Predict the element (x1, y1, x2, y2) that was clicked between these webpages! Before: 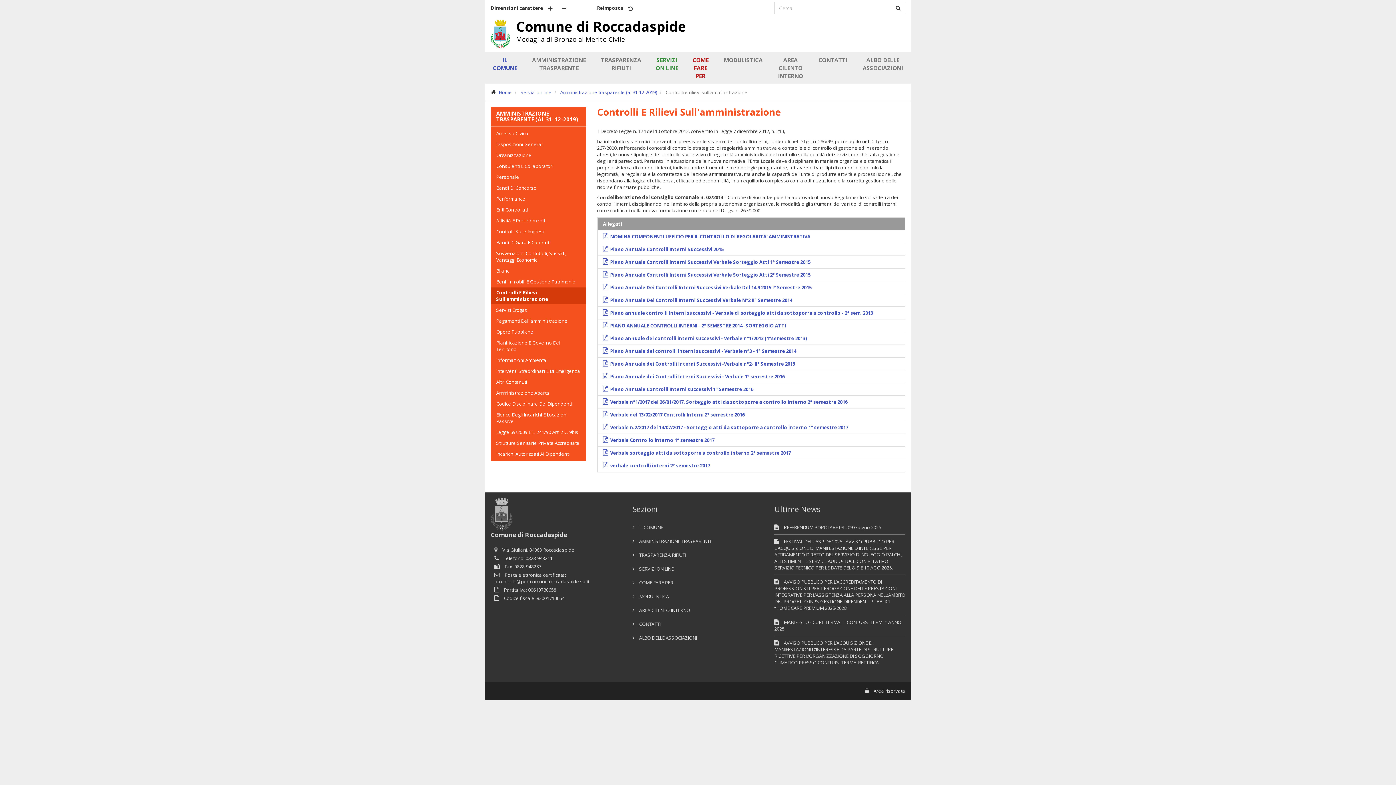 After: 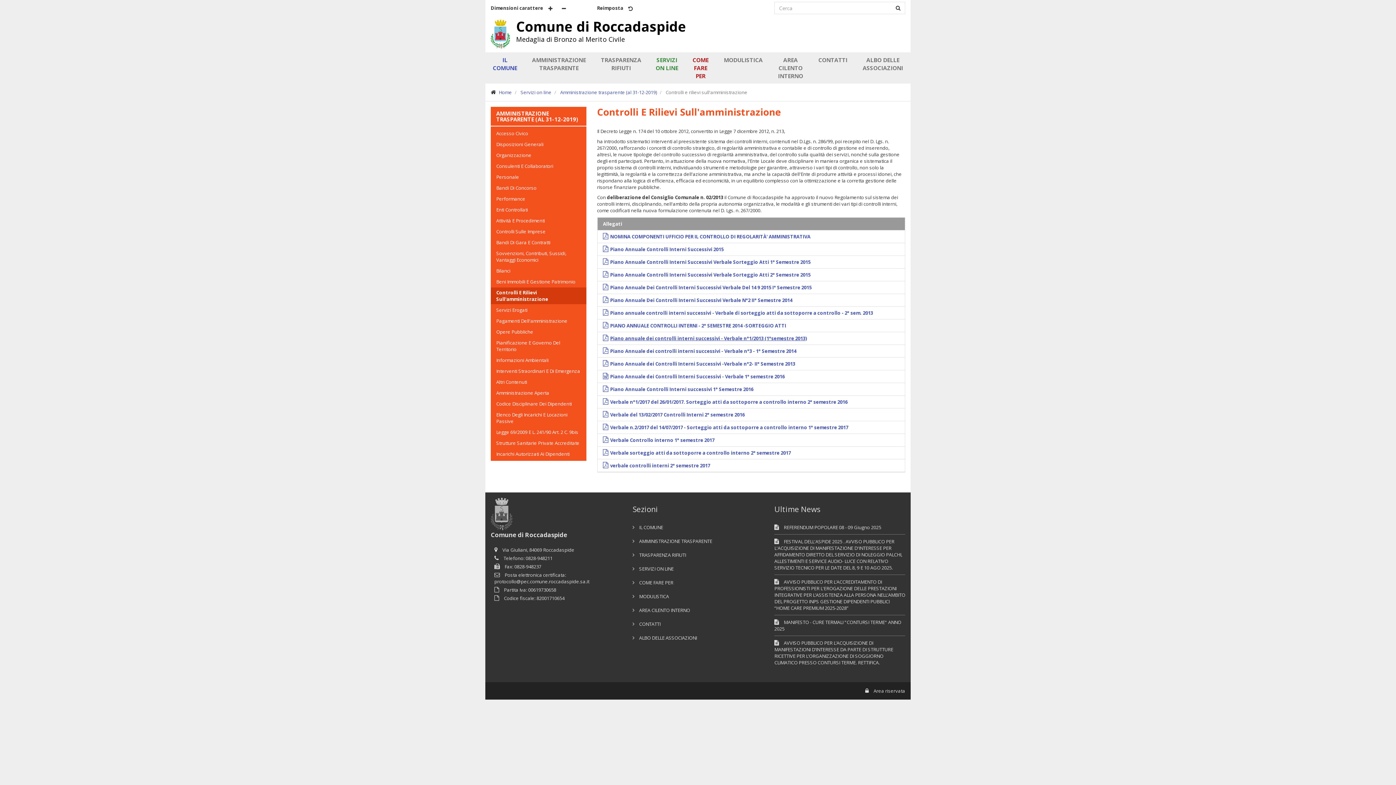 Action: bbox: (603, 335, 807, 341) label: Piano annuale dei controlli interni successivi - Verbale n°1/2013 (1°semestre 2013)